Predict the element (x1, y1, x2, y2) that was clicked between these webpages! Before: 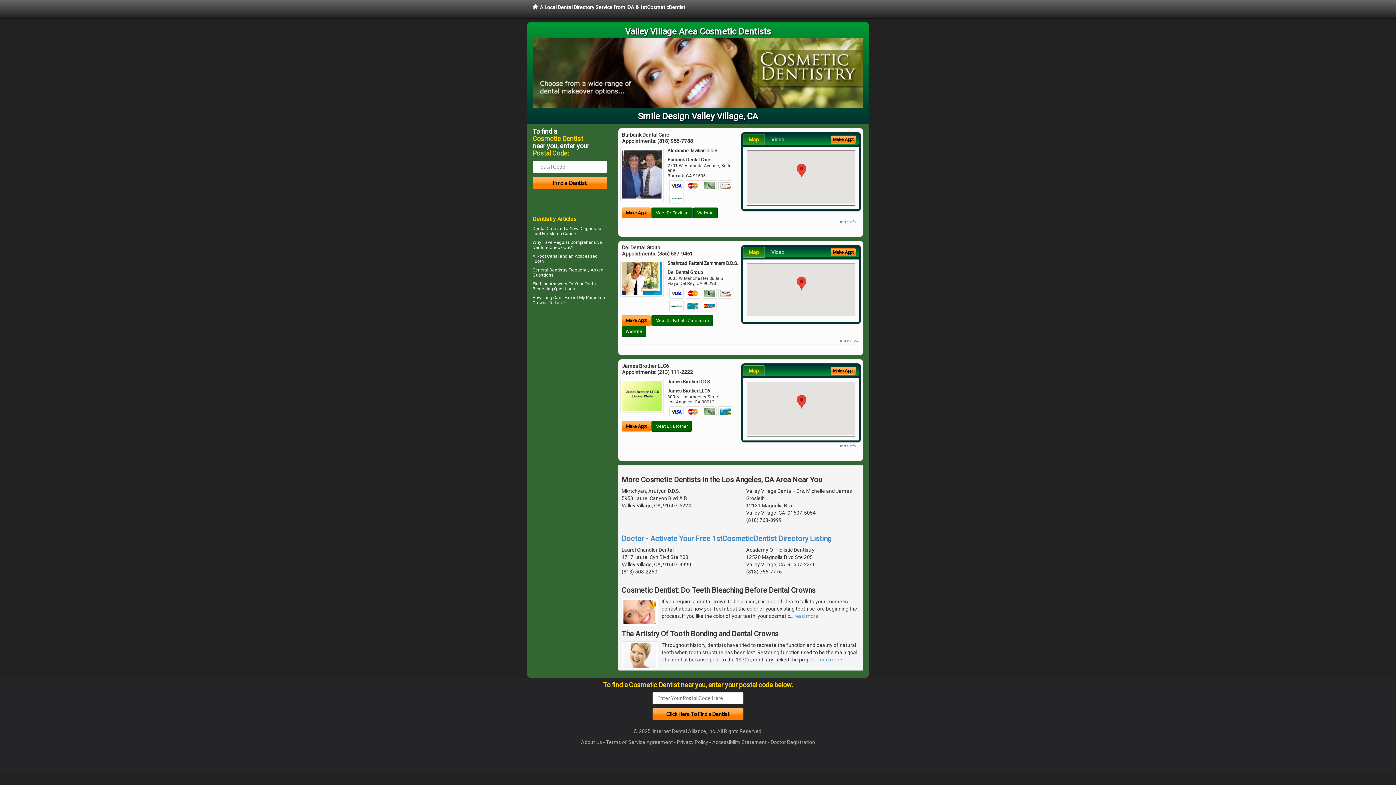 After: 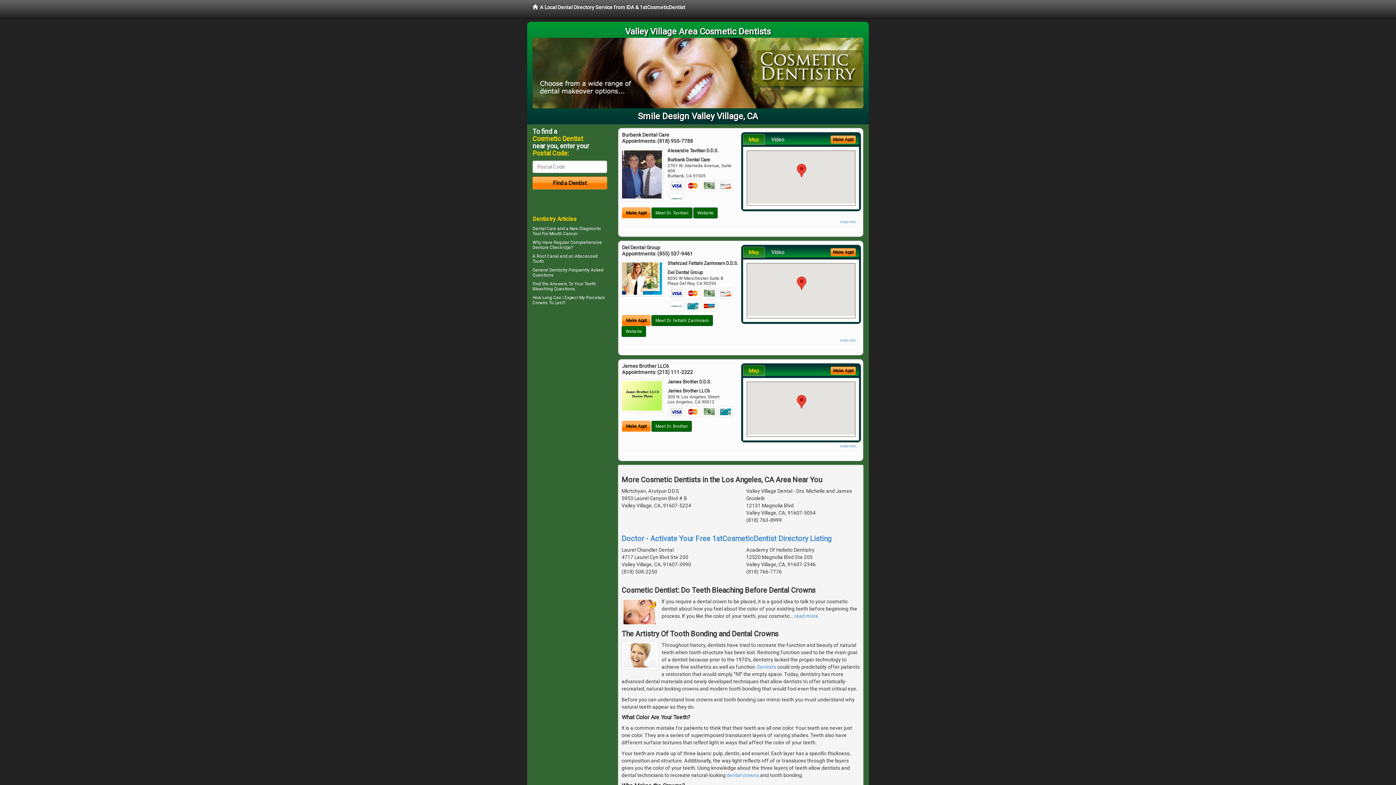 Action: bbox: (818, 656, 842, 662) label: read more